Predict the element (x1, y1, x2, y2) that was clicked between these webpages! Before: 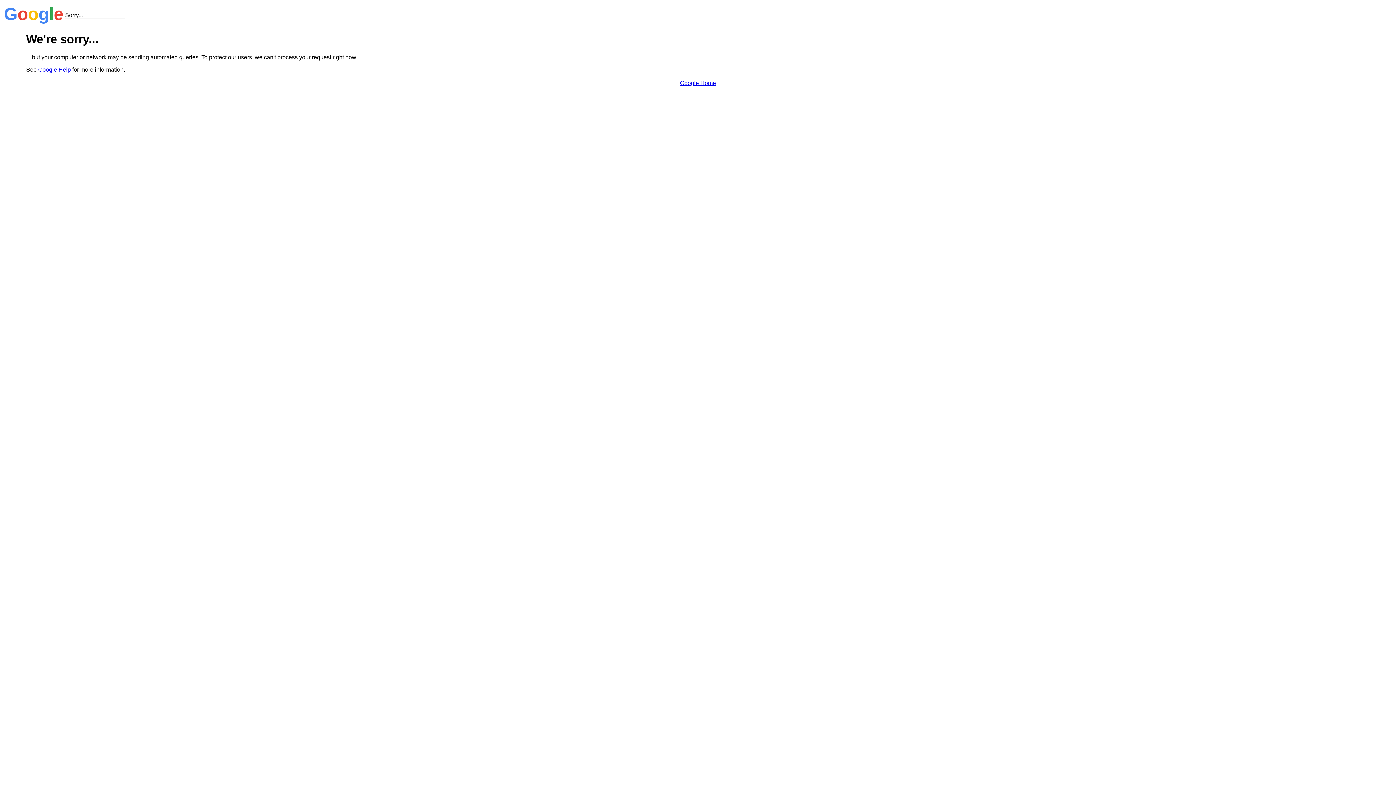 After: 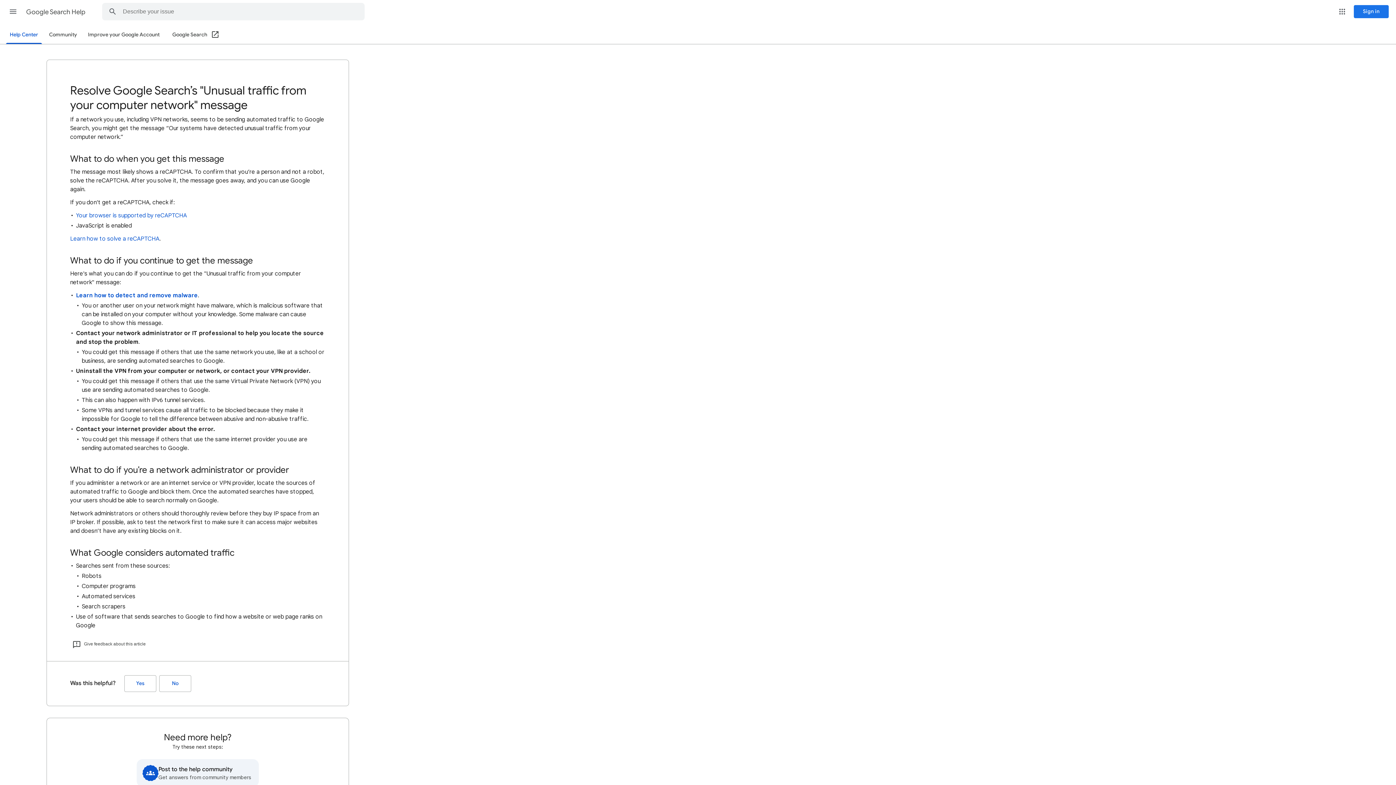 Action: label: Google Help bbox: (38, 66, 70, 72)